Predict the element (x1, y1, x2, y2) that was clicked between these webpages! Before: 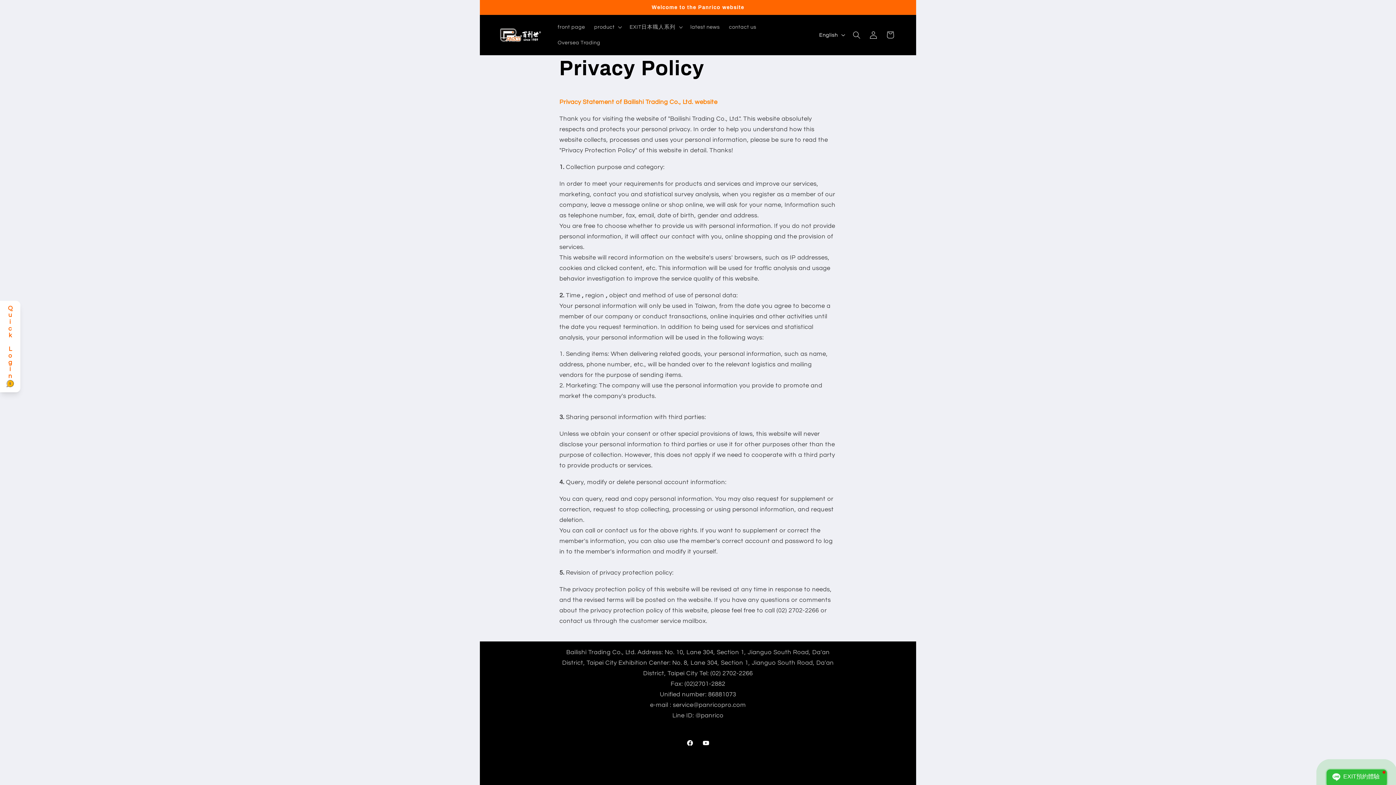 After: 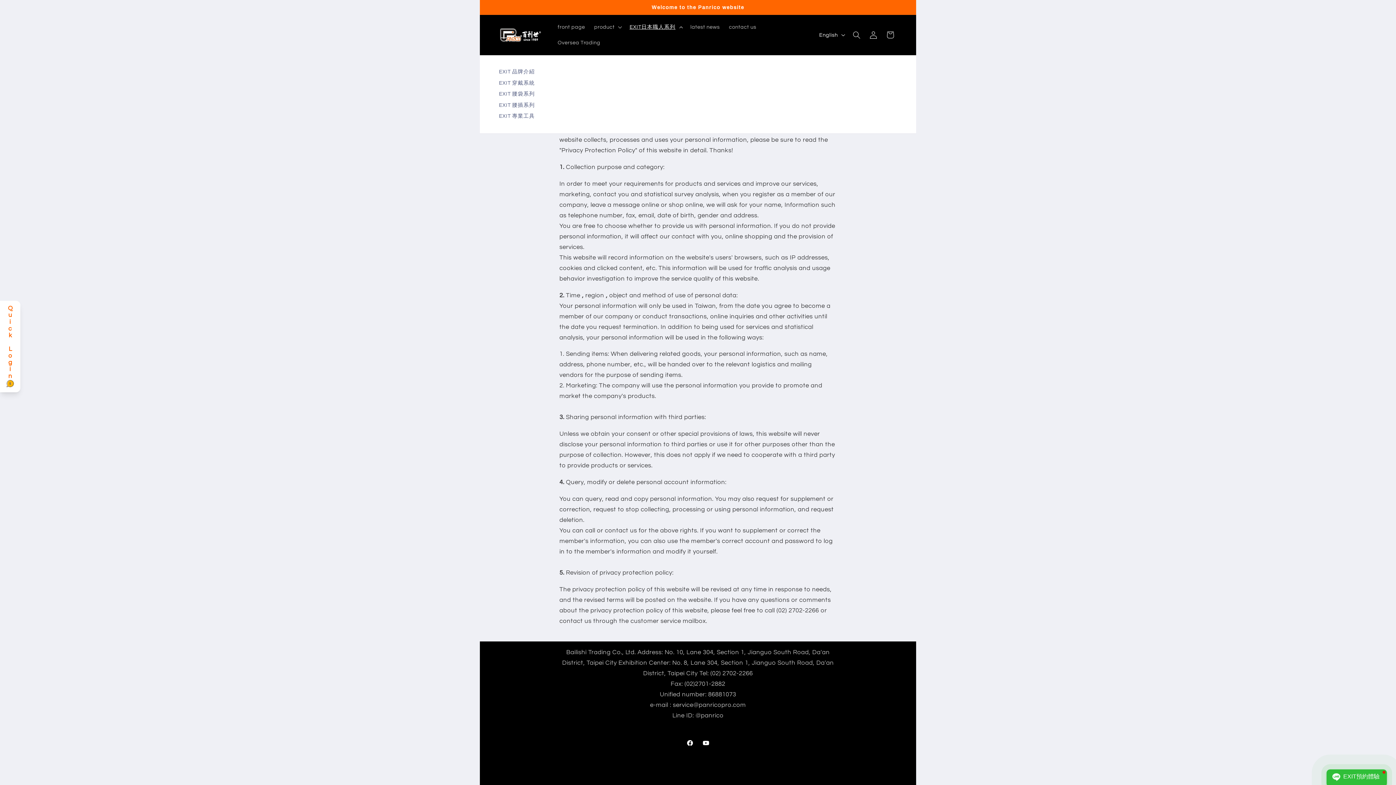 Action: label: EXIT日本職人系列 bbox: (625, 19, 685, 34)